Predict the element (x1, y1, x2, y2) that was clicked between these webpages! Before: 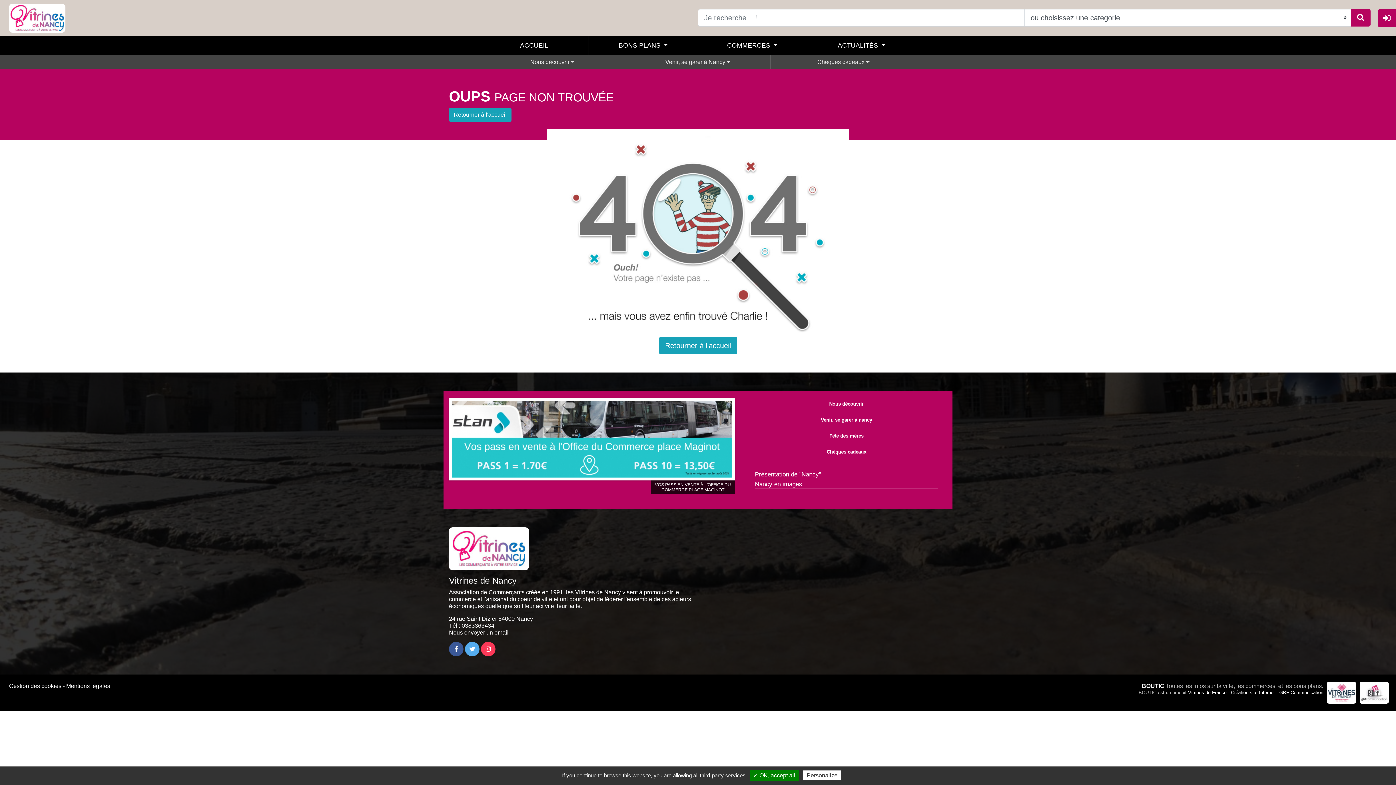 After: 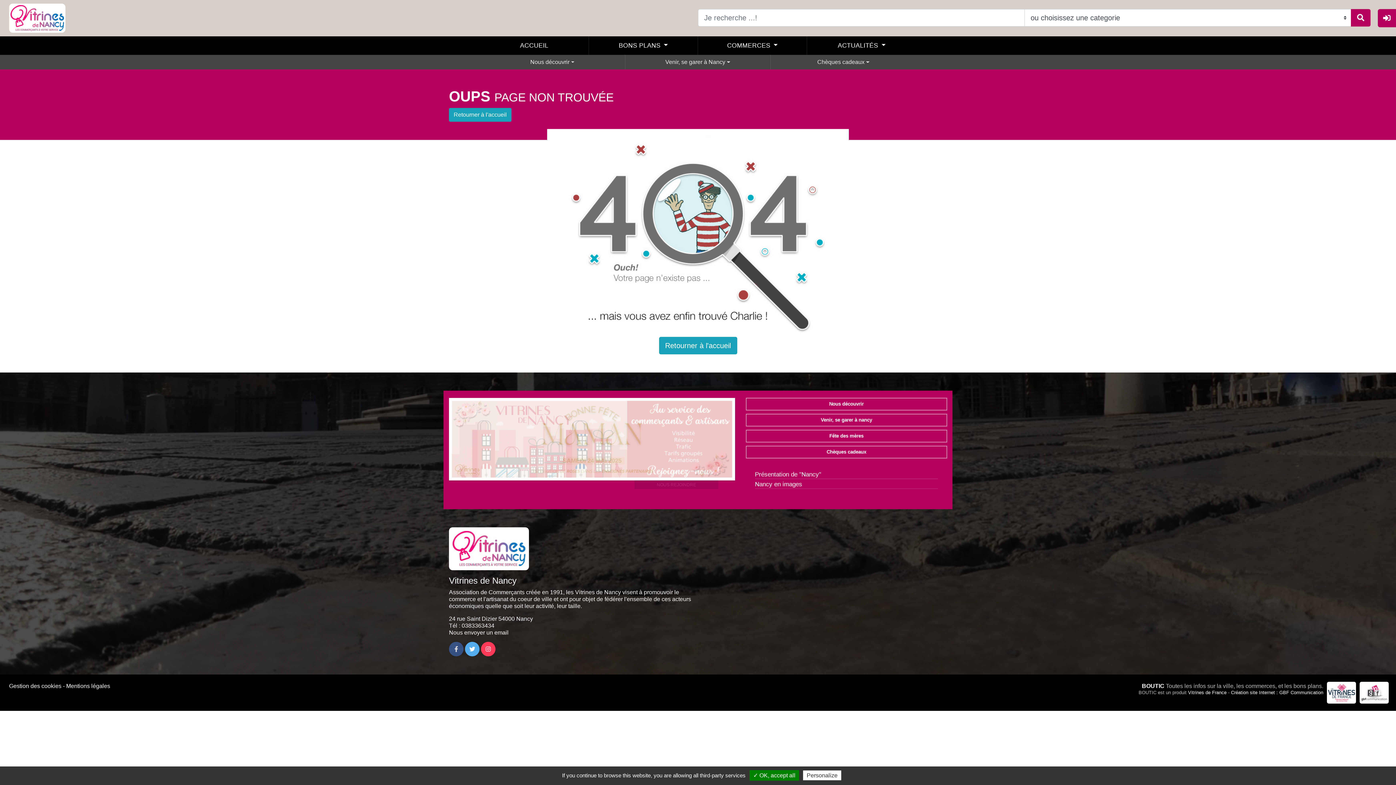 Action: bbox: (449, 642, 463, 656)